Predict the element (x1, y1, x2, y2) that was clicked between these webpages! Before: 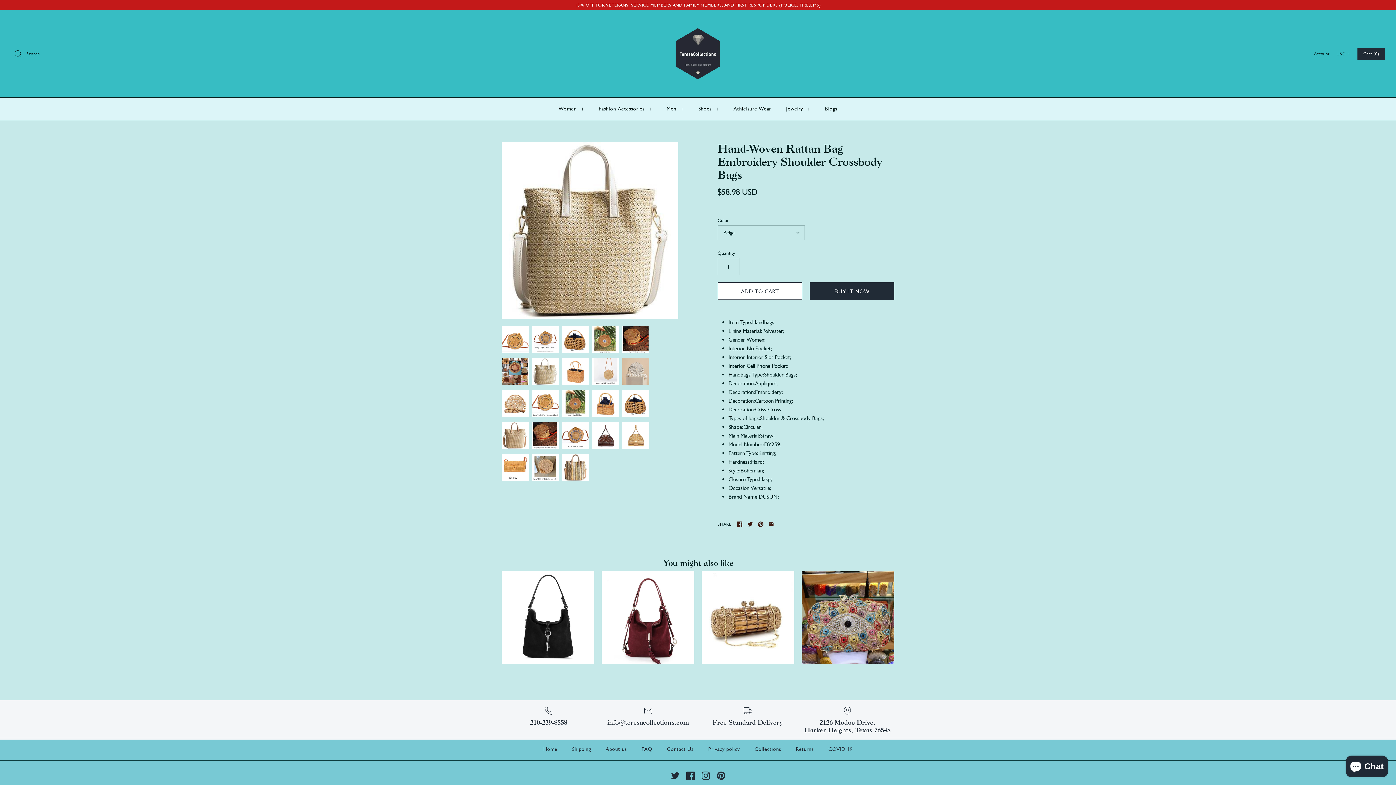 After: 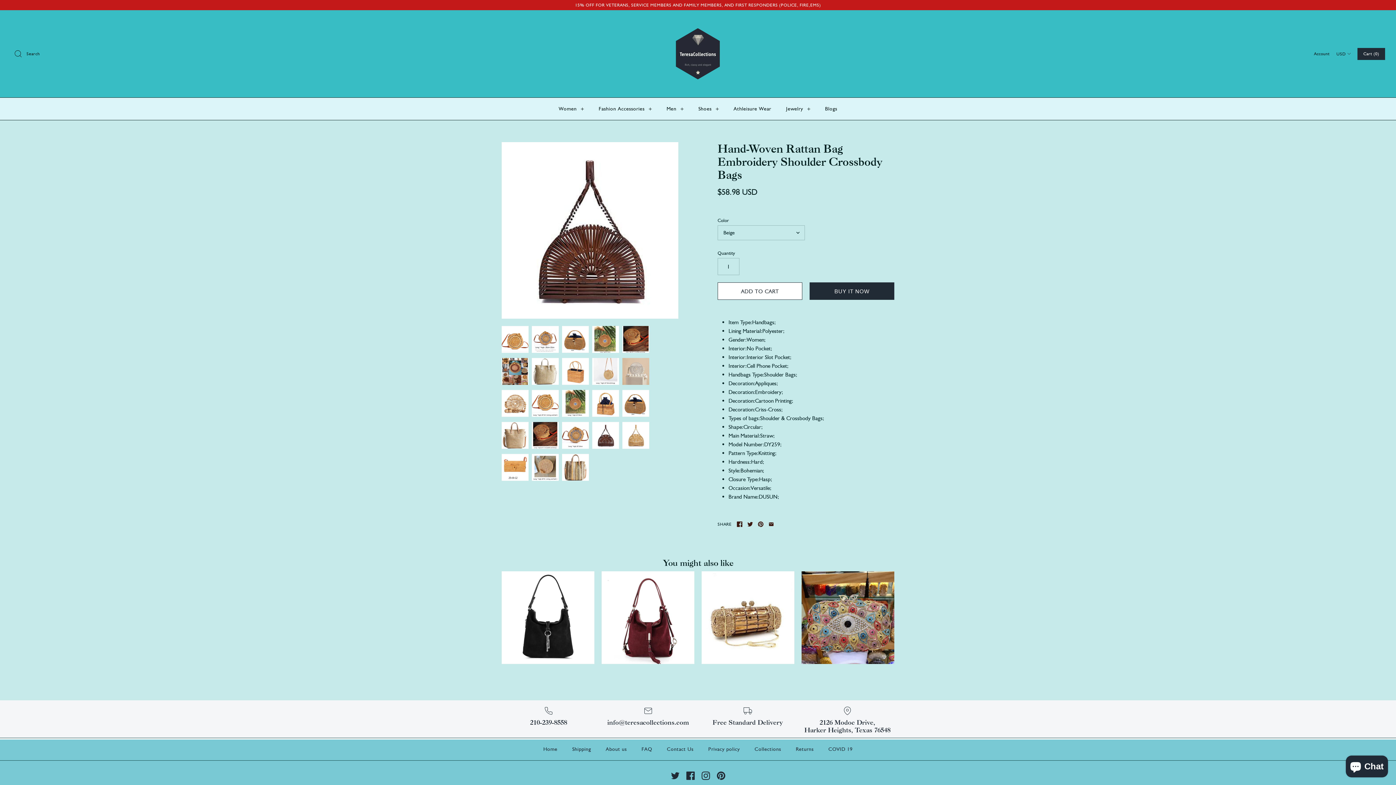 Action: bbox: (592, 422, 619, 449)